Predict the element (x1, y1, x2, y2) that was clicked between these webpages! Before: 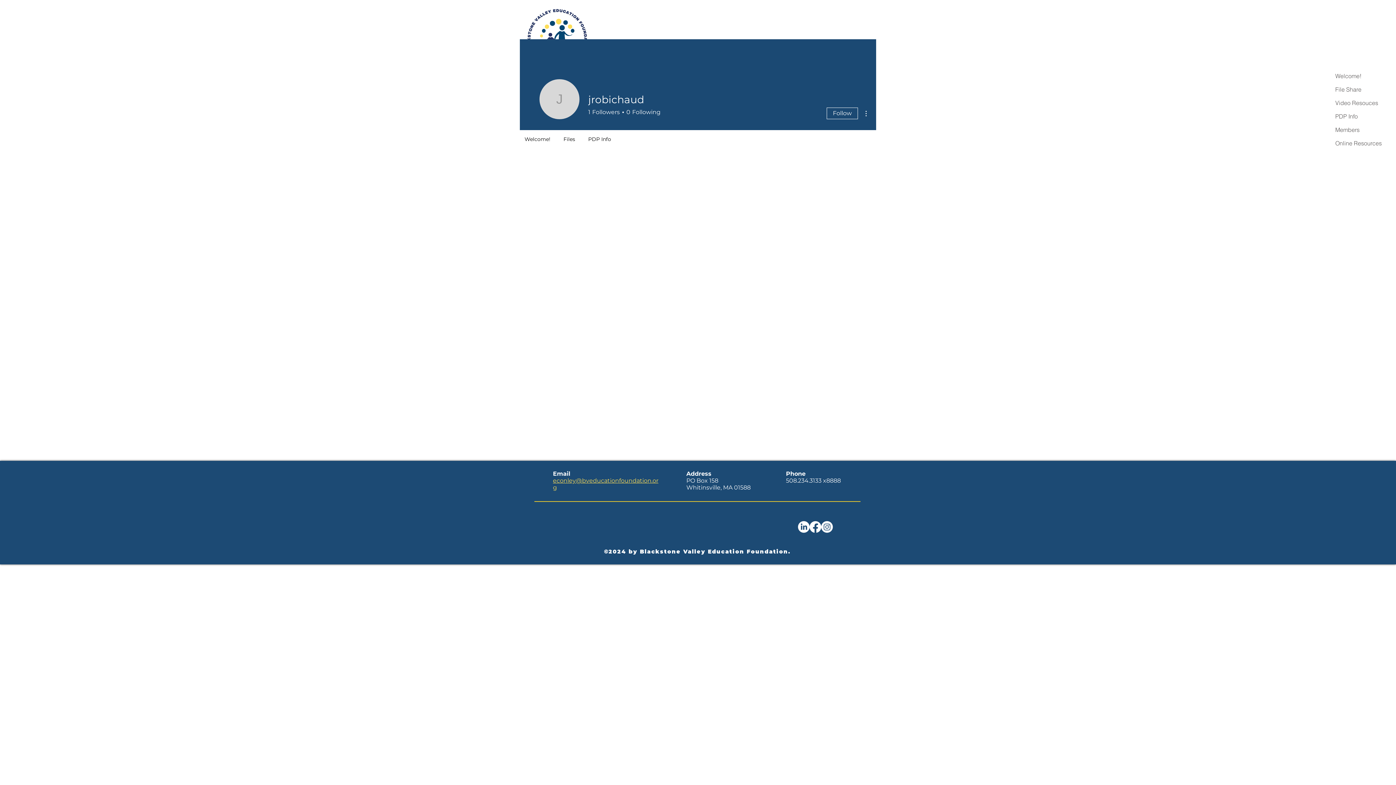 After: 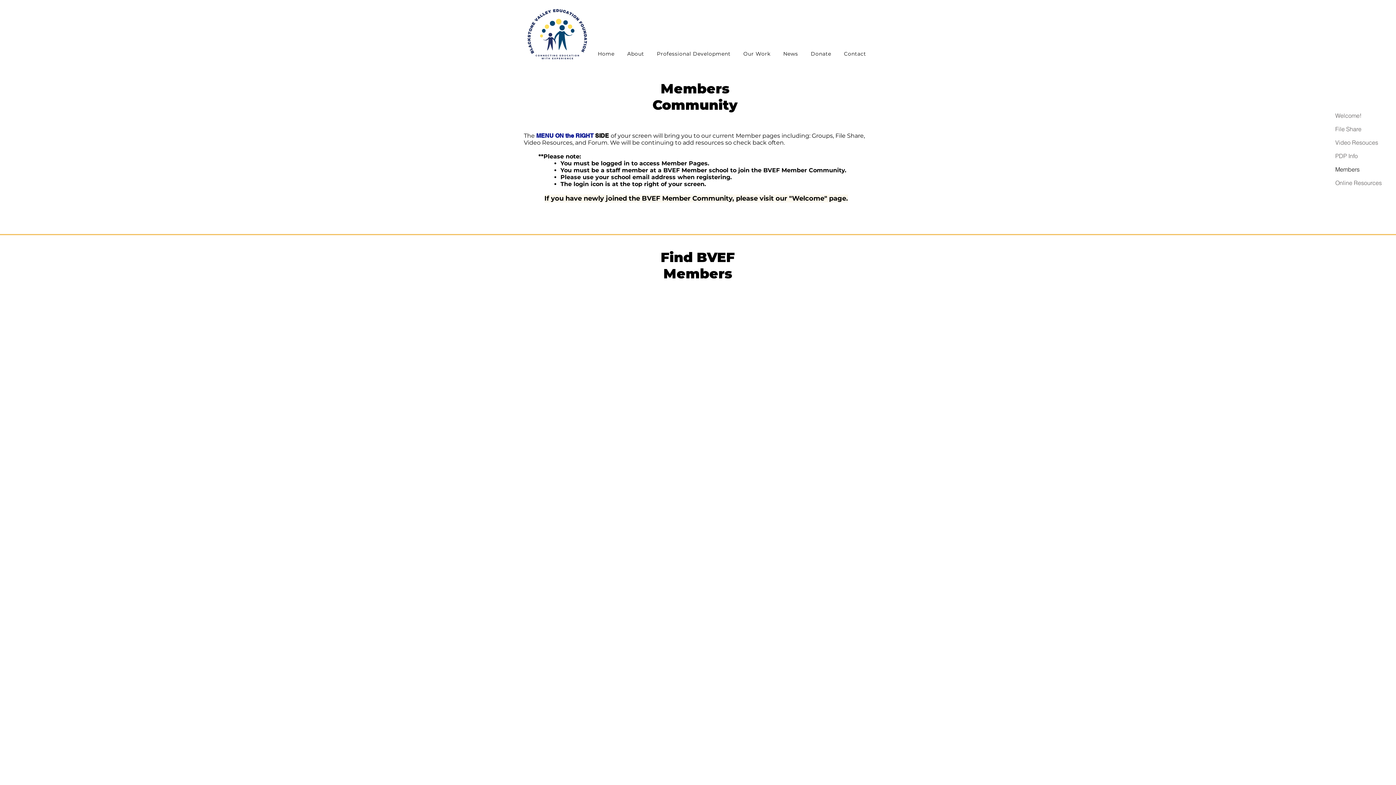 Action: label: Members bbox: (1335, 123, 1389, 136)